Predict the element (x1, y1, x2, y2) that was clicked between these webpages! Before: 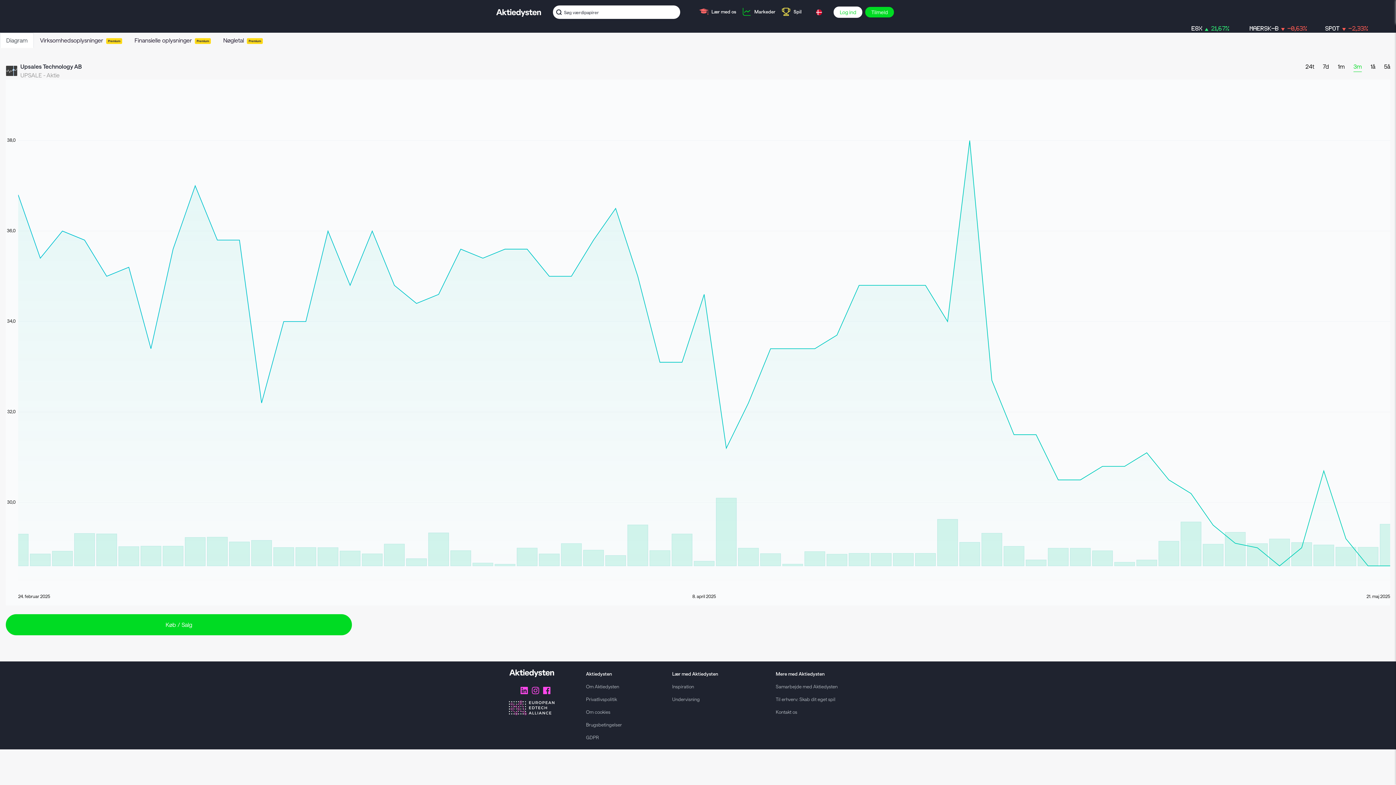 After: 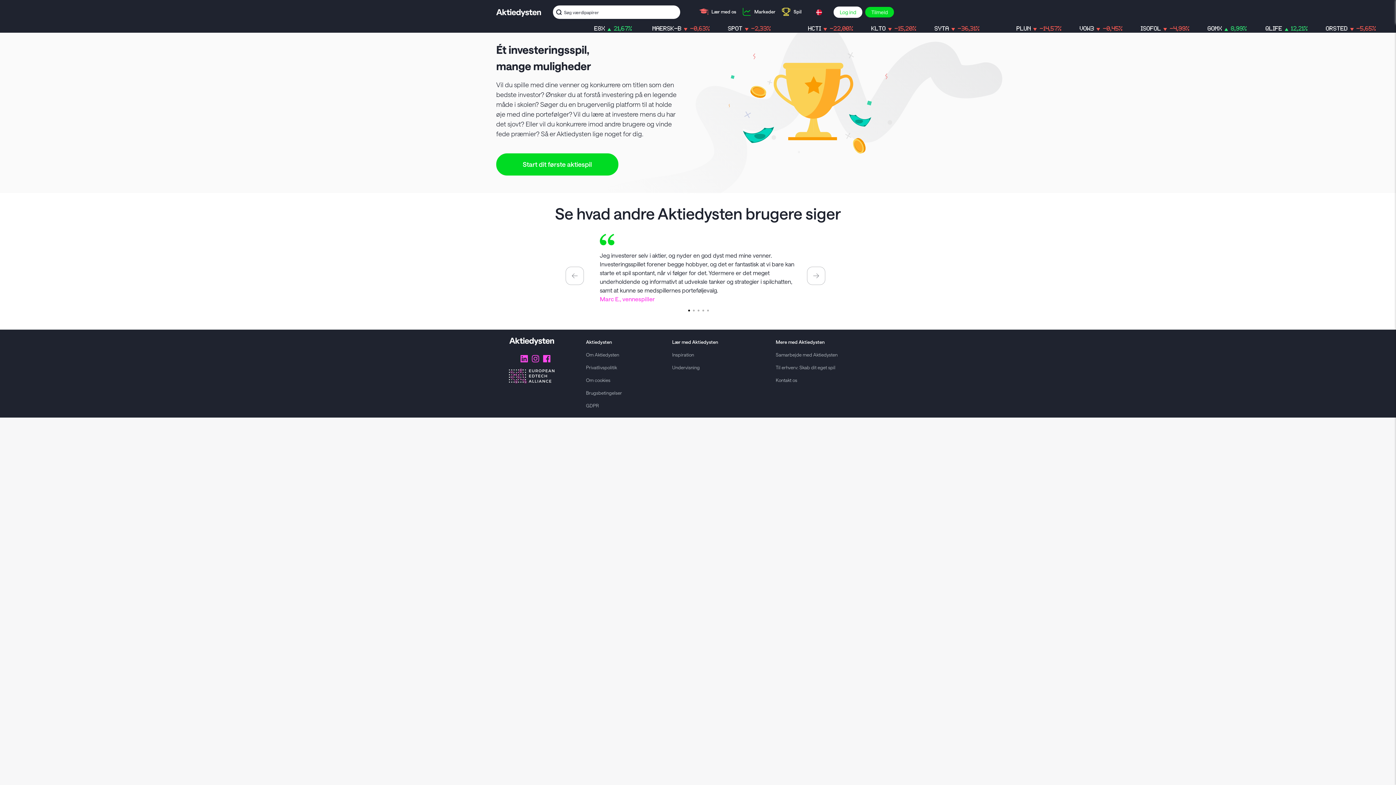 Action: bbox: (778, 3, 810, 20) label: Spil